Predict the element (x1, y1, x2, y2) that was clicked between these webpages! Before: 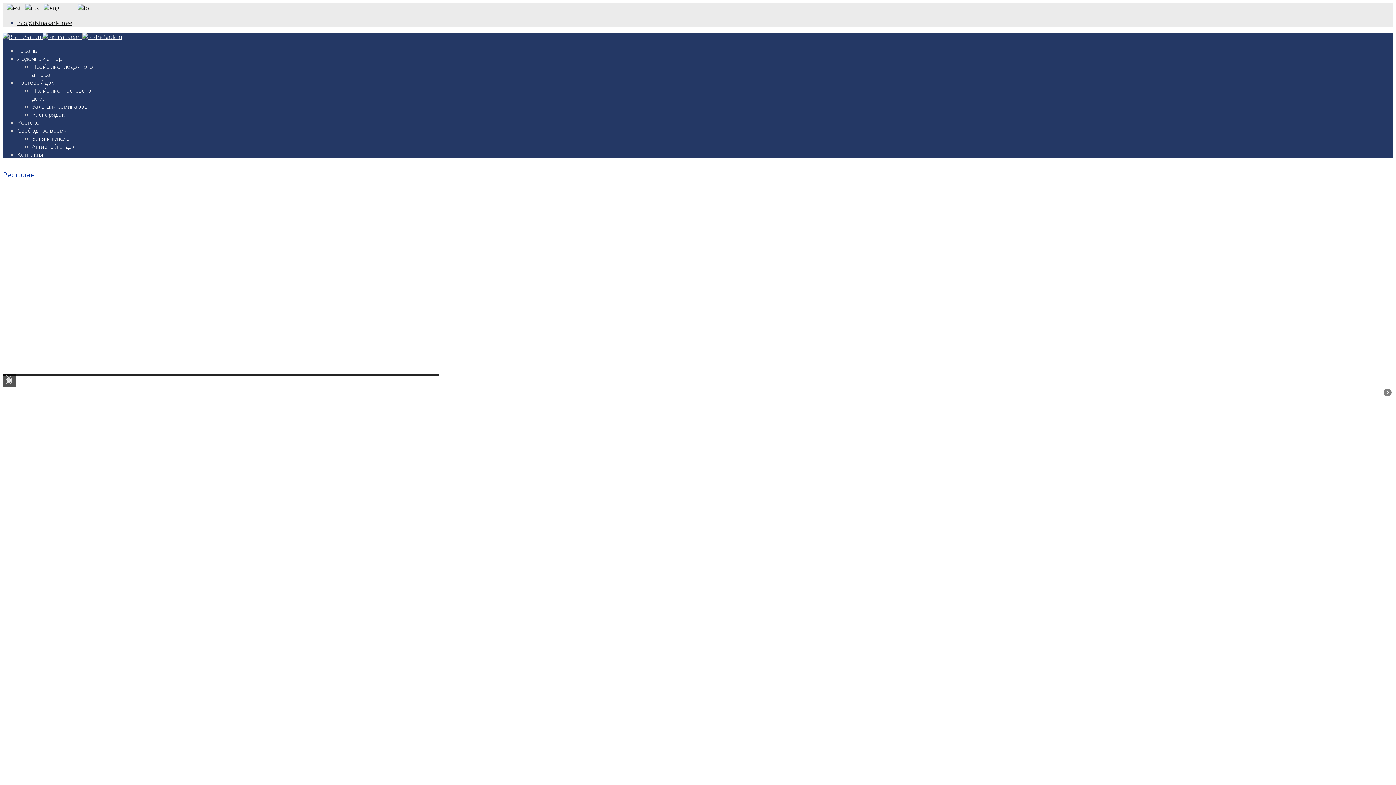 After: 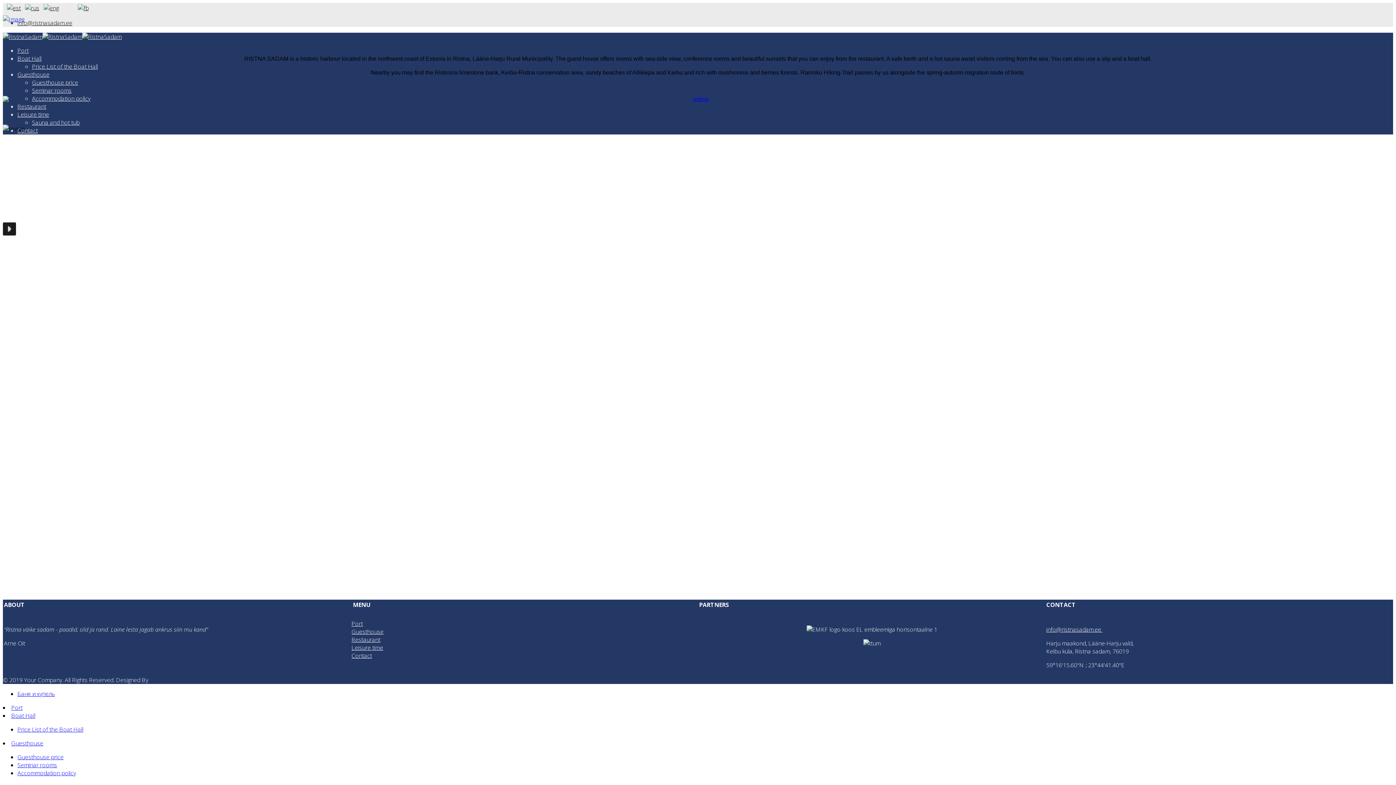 Action: bbox: (43, 4, 58, 12)